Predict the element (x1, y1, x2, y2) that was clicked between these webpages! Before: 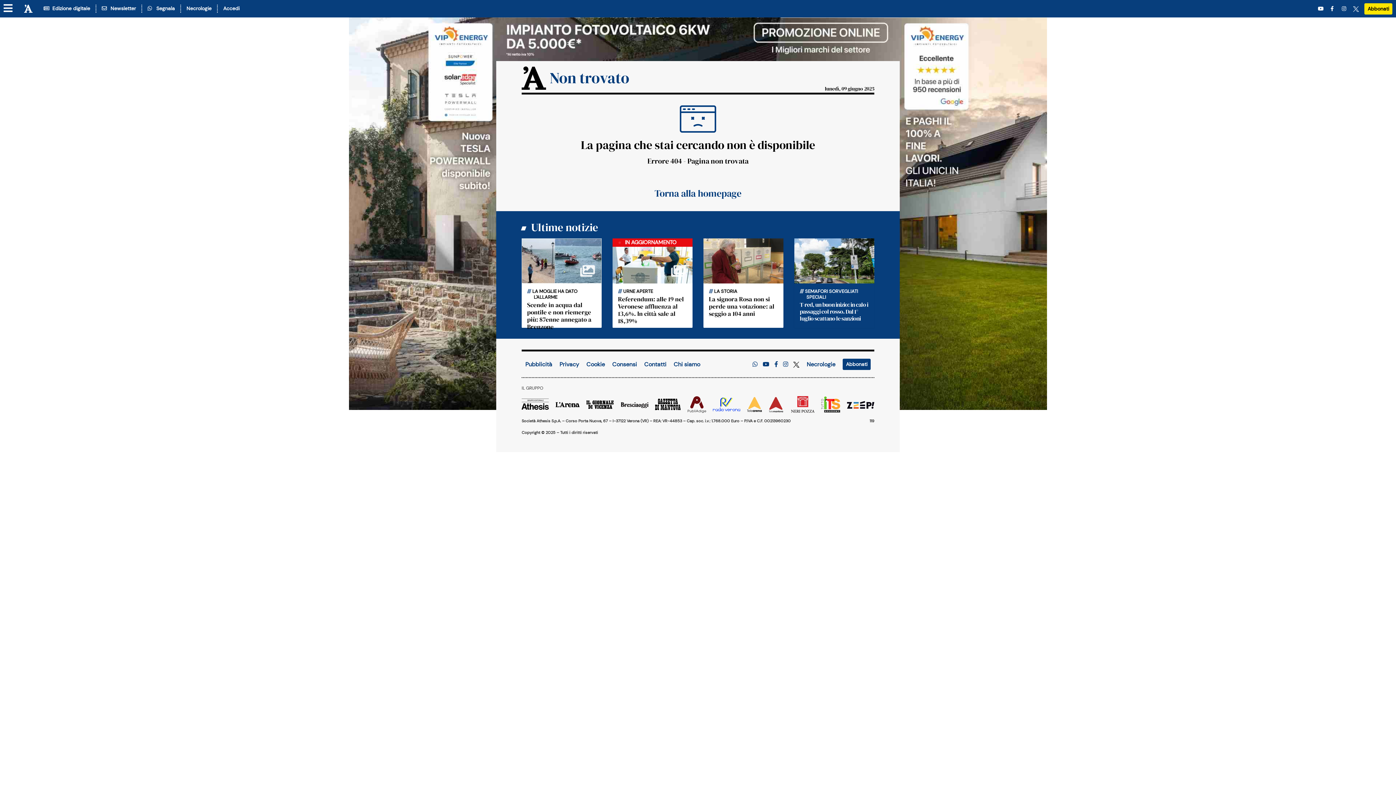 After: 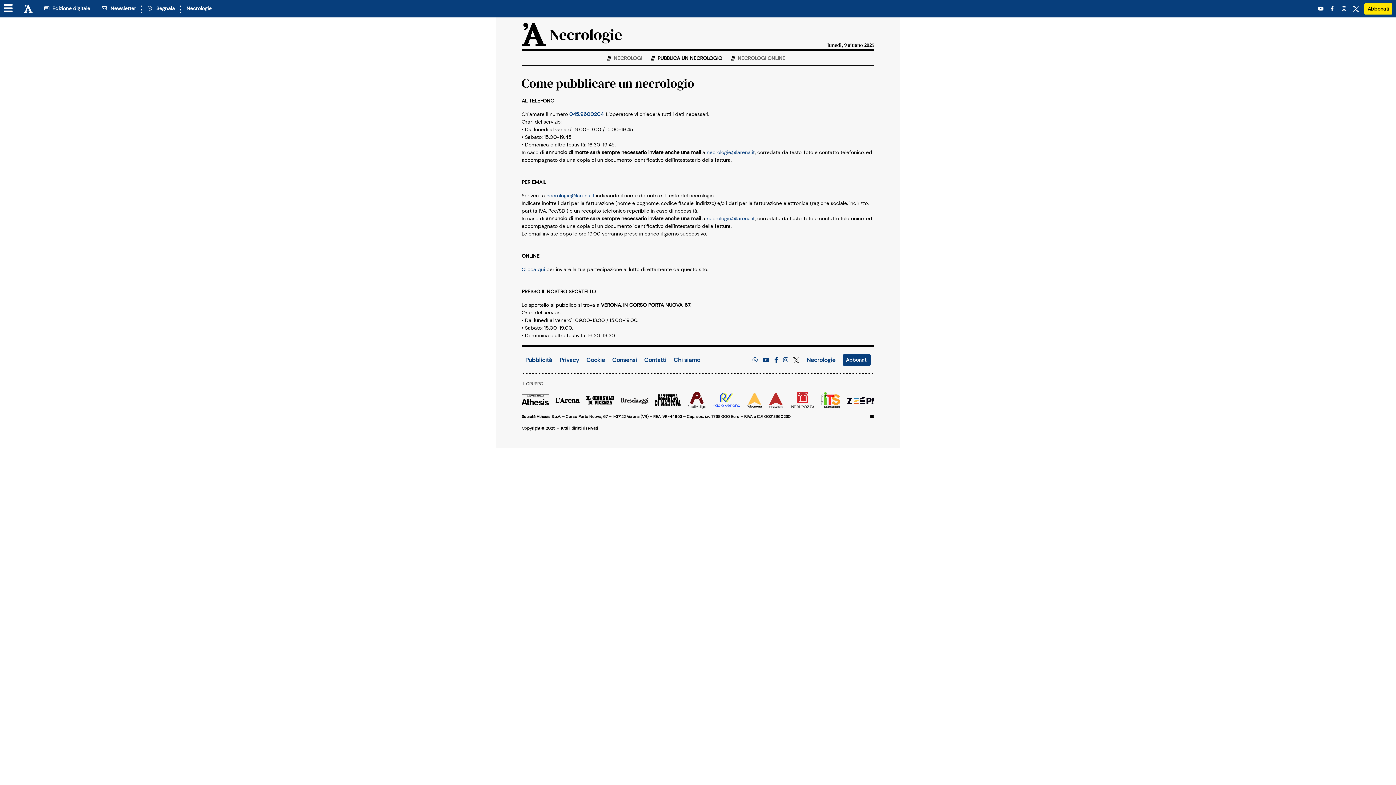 Action: label: Necrologie bbox: (806, 360, 835, 368)